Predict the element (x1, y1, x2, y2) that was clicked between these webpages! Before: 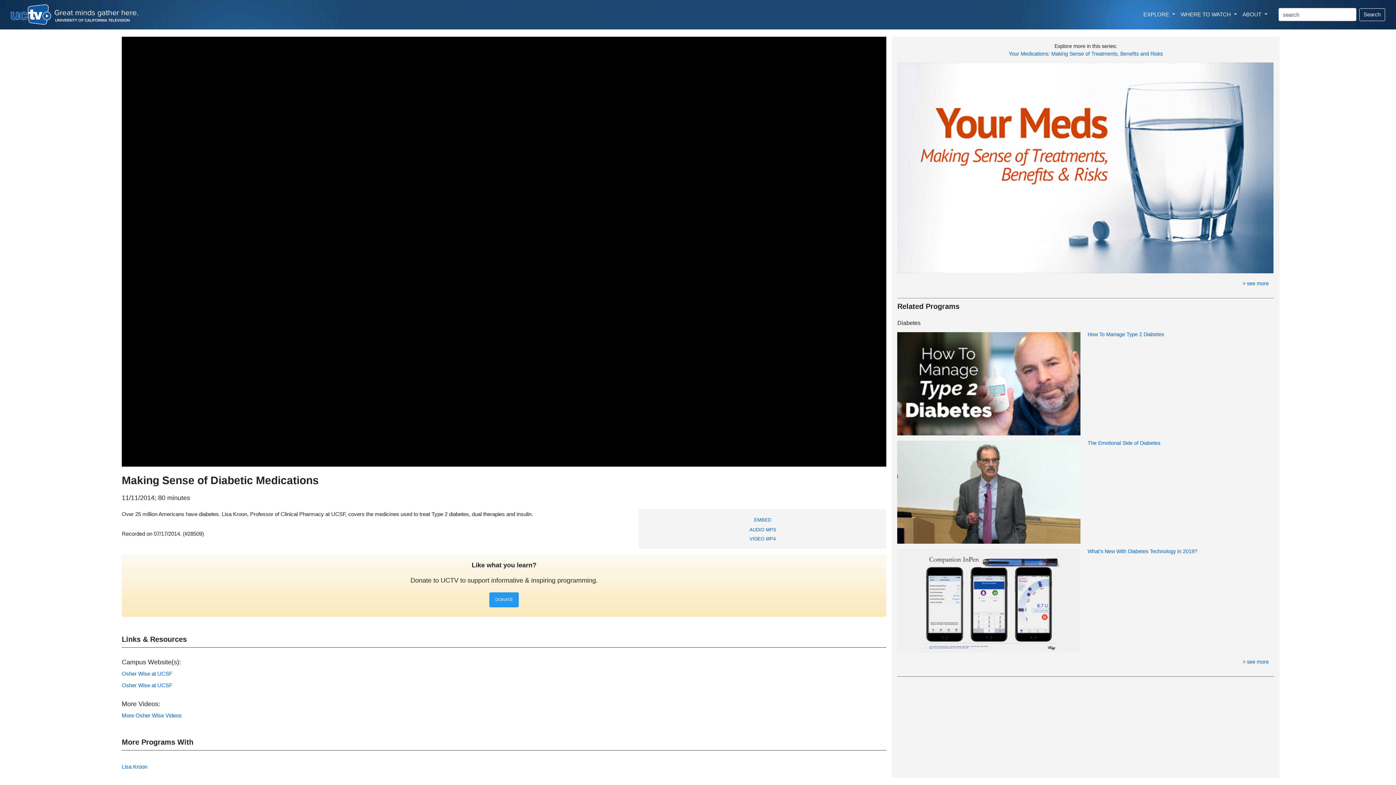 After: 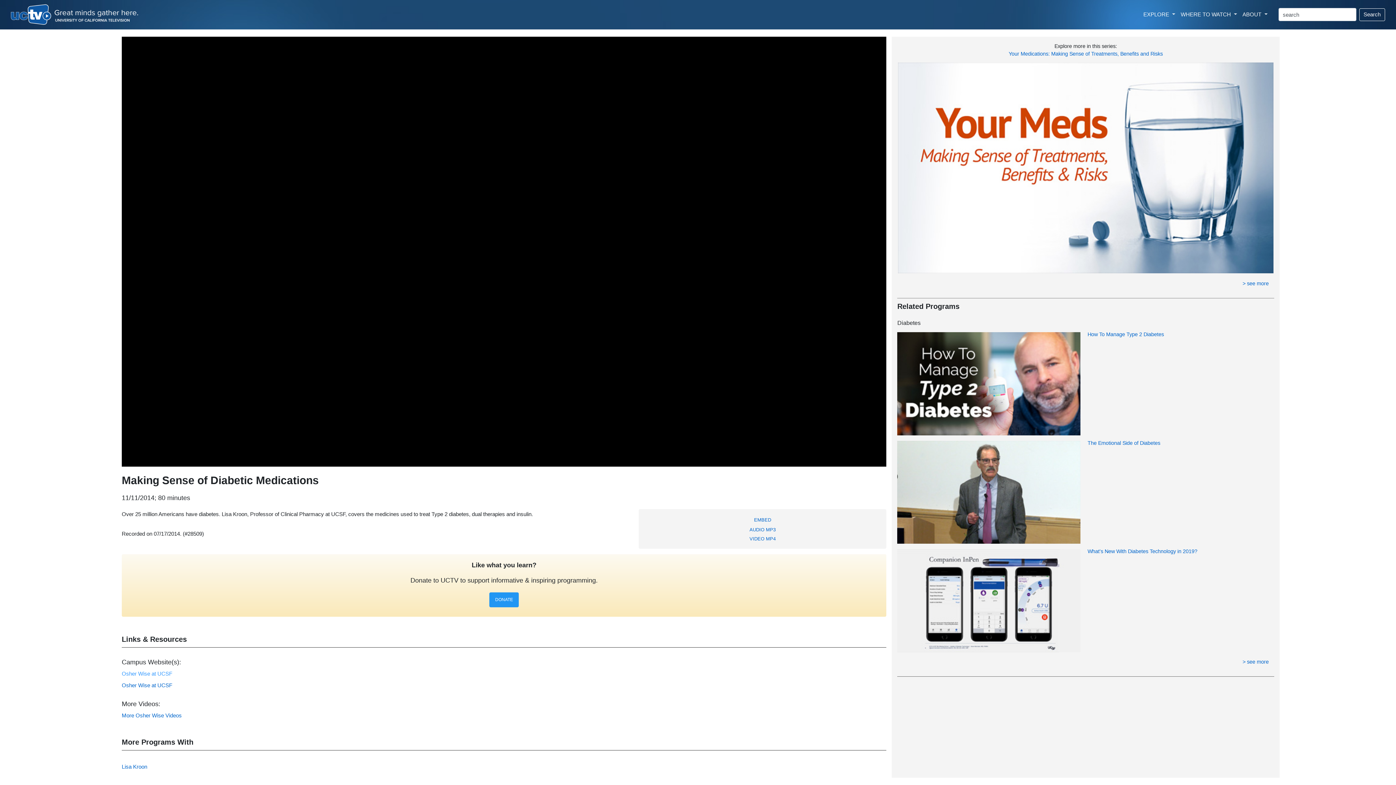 Action: label: Osher Wise at UCSF bbox: (121, 670, 172, 676)